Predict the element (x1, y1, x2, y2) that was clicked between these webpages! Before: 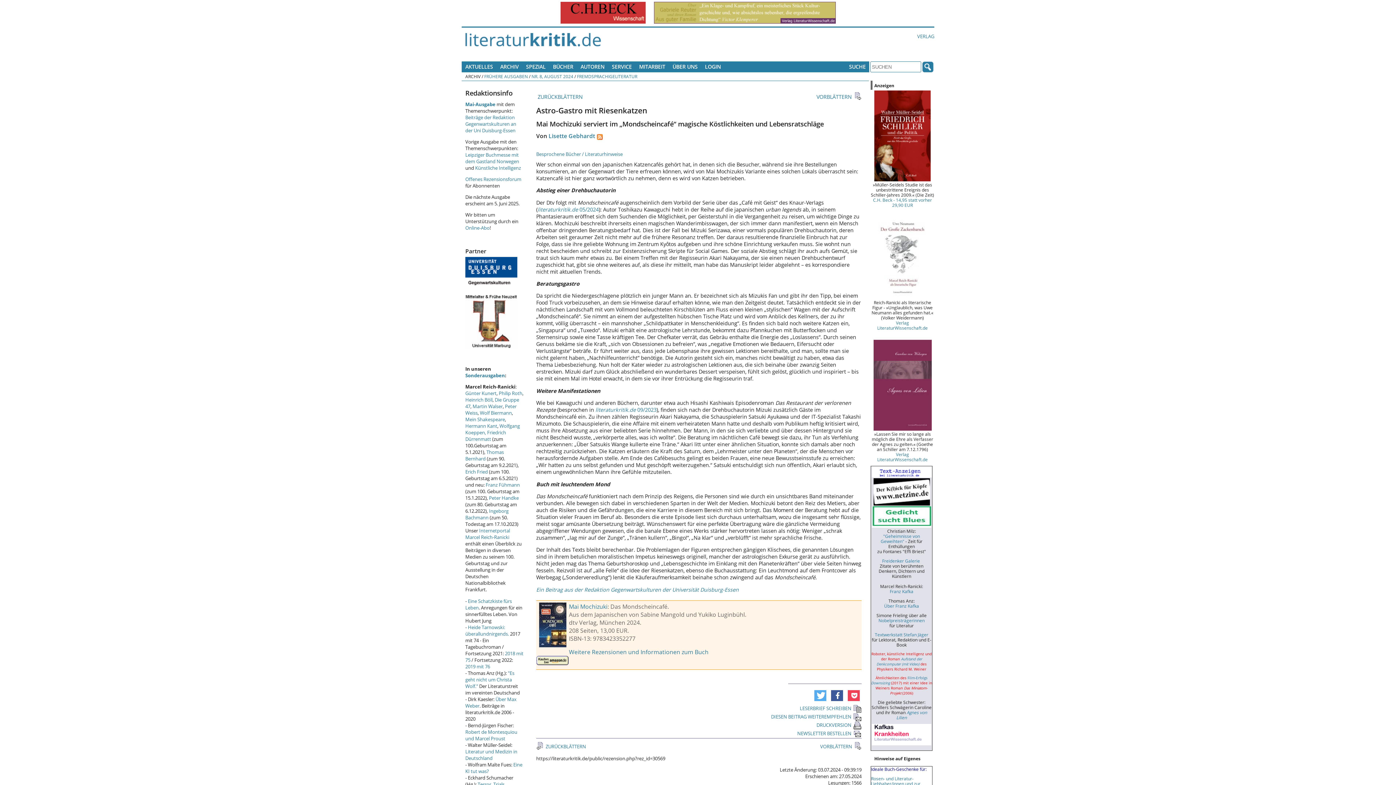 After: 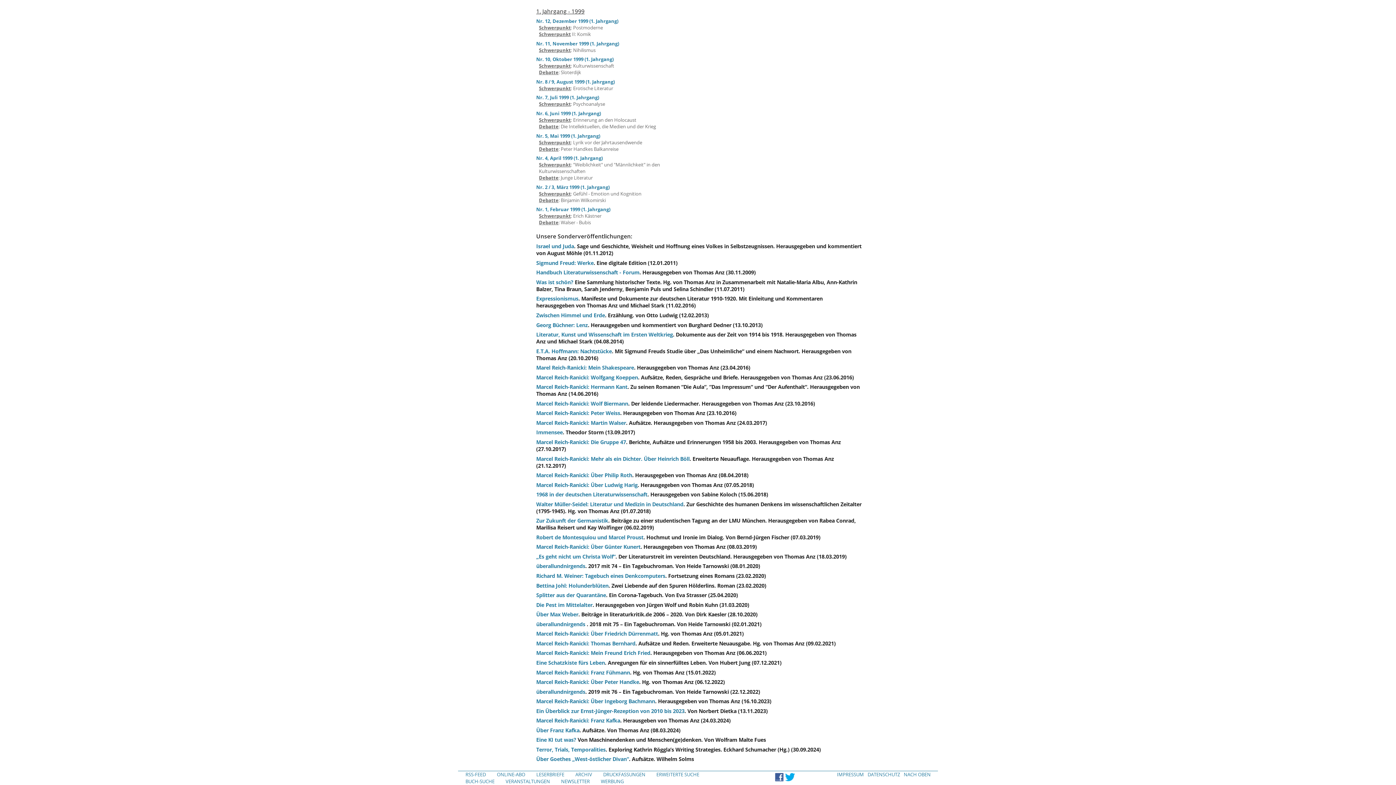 Action: label: Sonderausgaben bbox: (465, 372, 505, 379)